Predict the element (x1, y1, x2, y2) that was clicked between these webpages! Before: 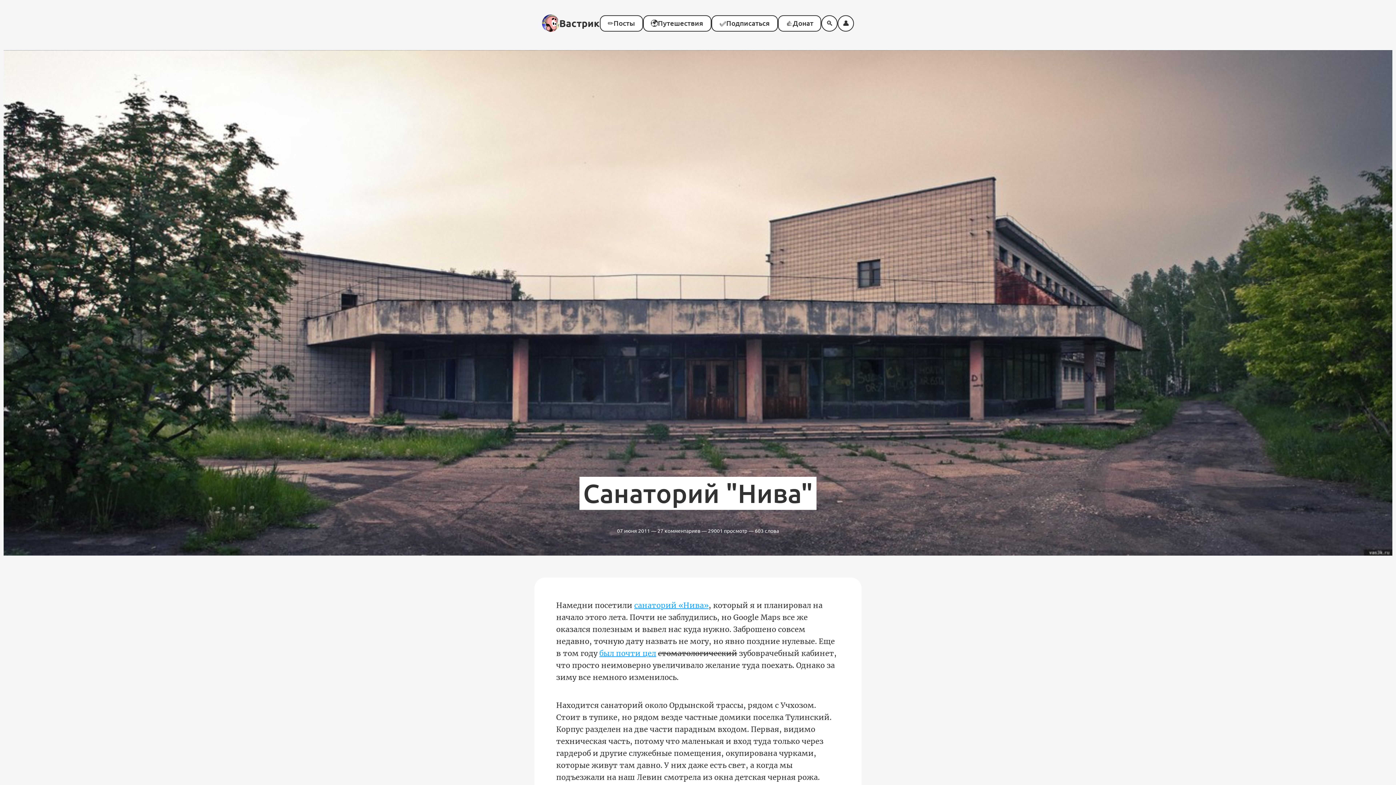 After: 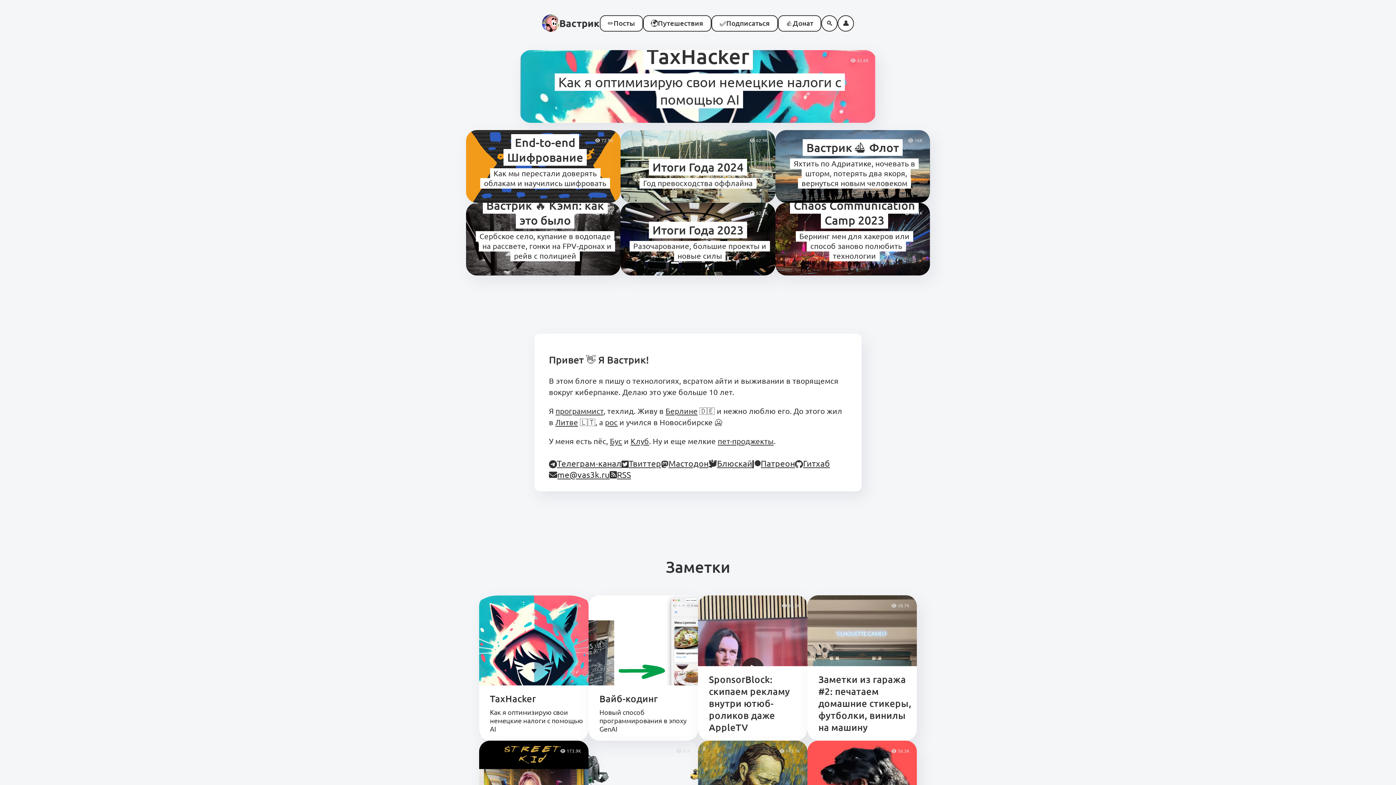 Action: bbox: (542, 14, 599, 32) label: Вастрик